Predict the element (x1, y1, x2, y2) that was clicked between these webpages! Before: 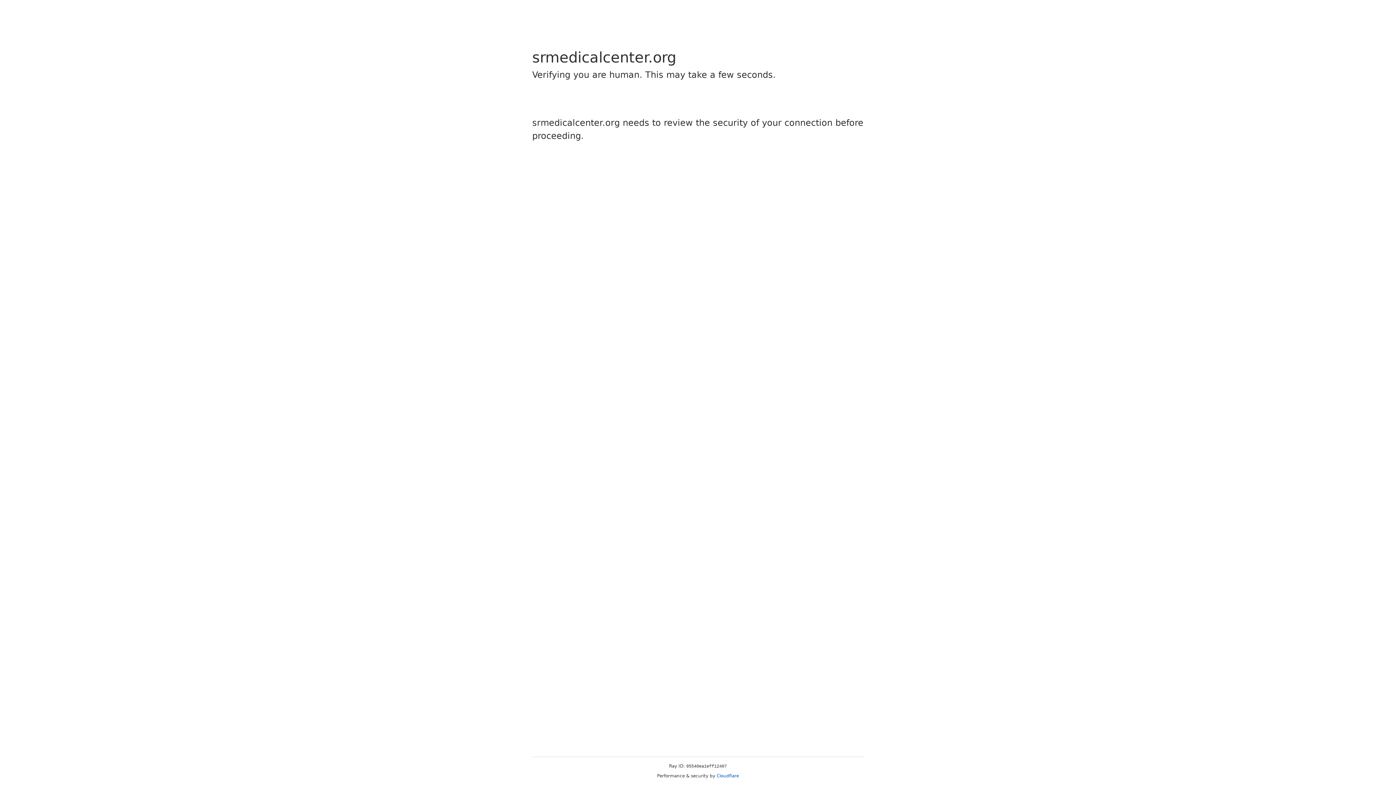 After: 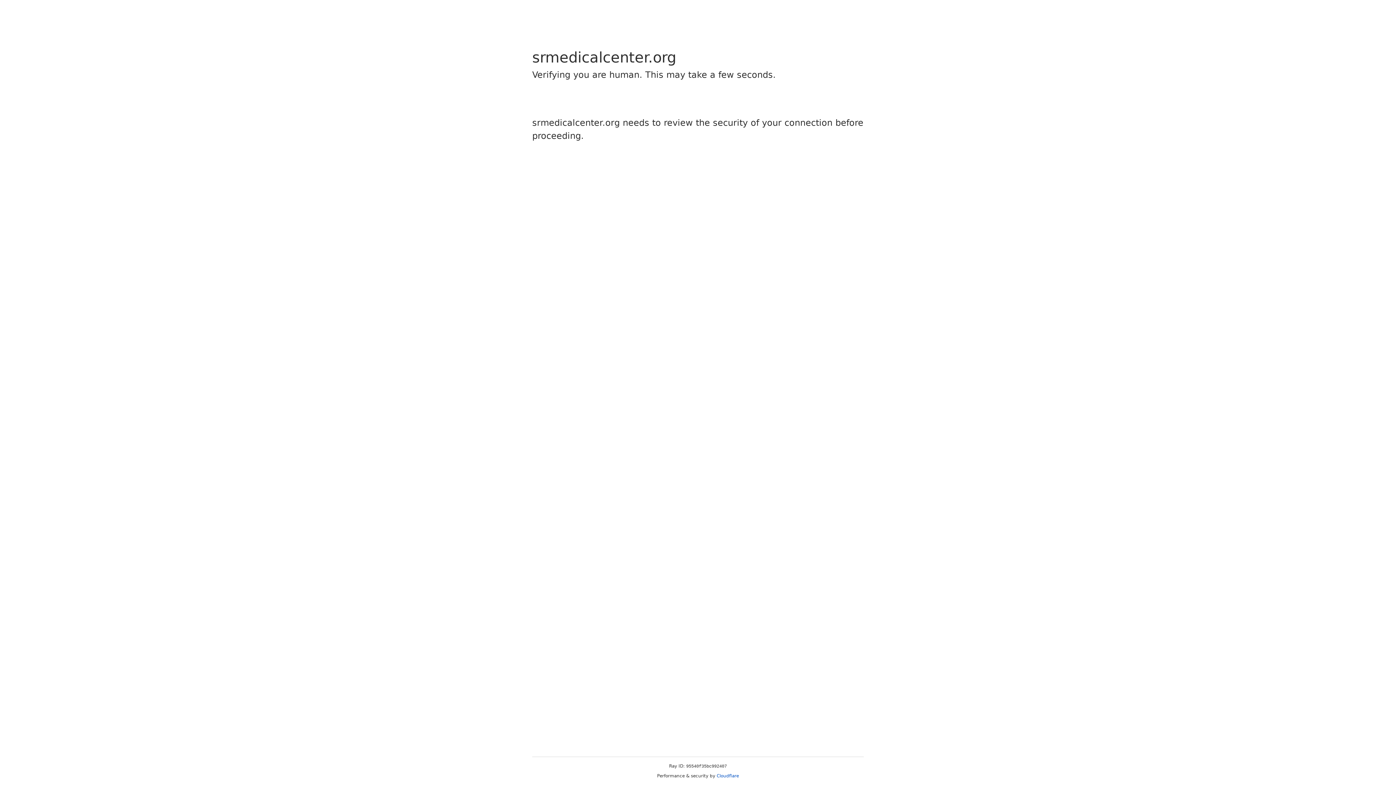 Action: label: Cloudflare bbox: (716, 773, 739, 778)